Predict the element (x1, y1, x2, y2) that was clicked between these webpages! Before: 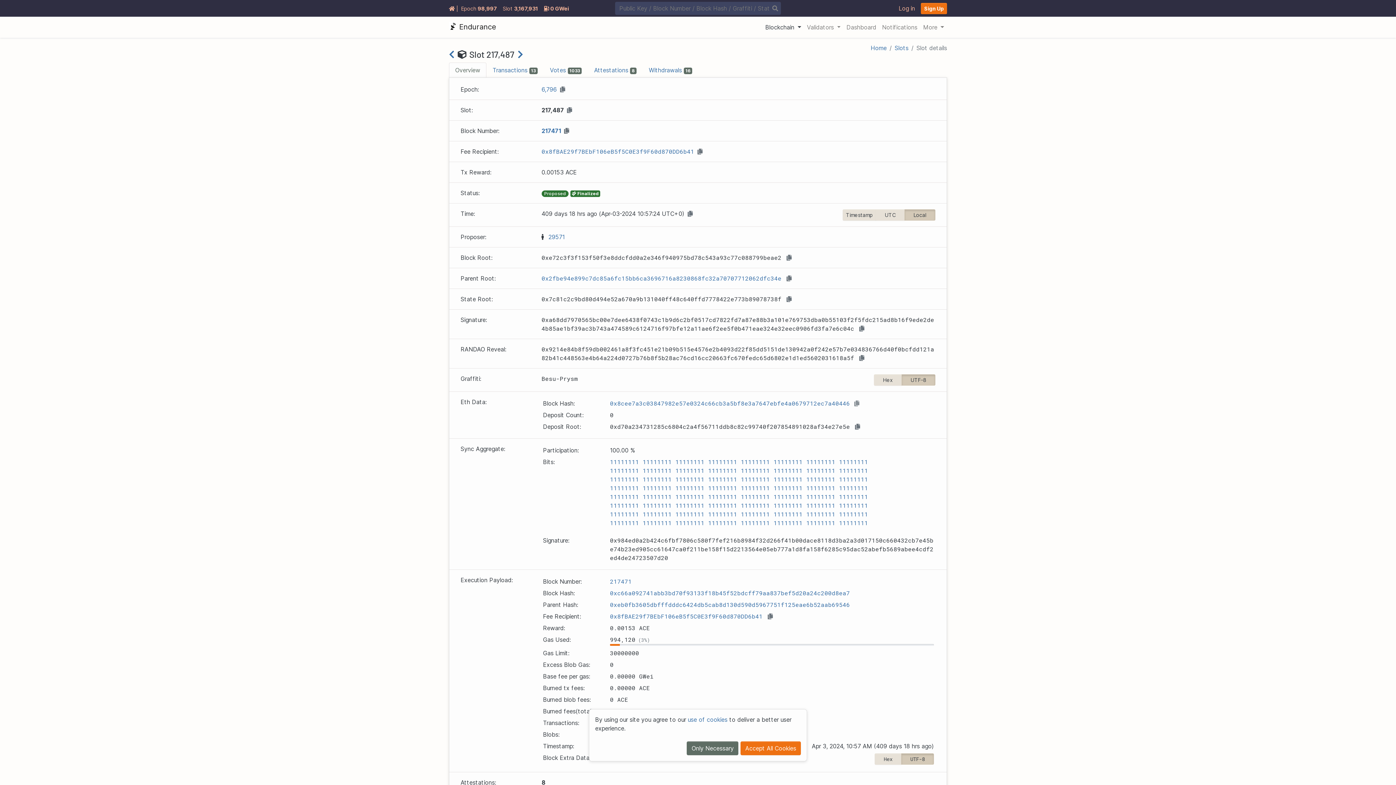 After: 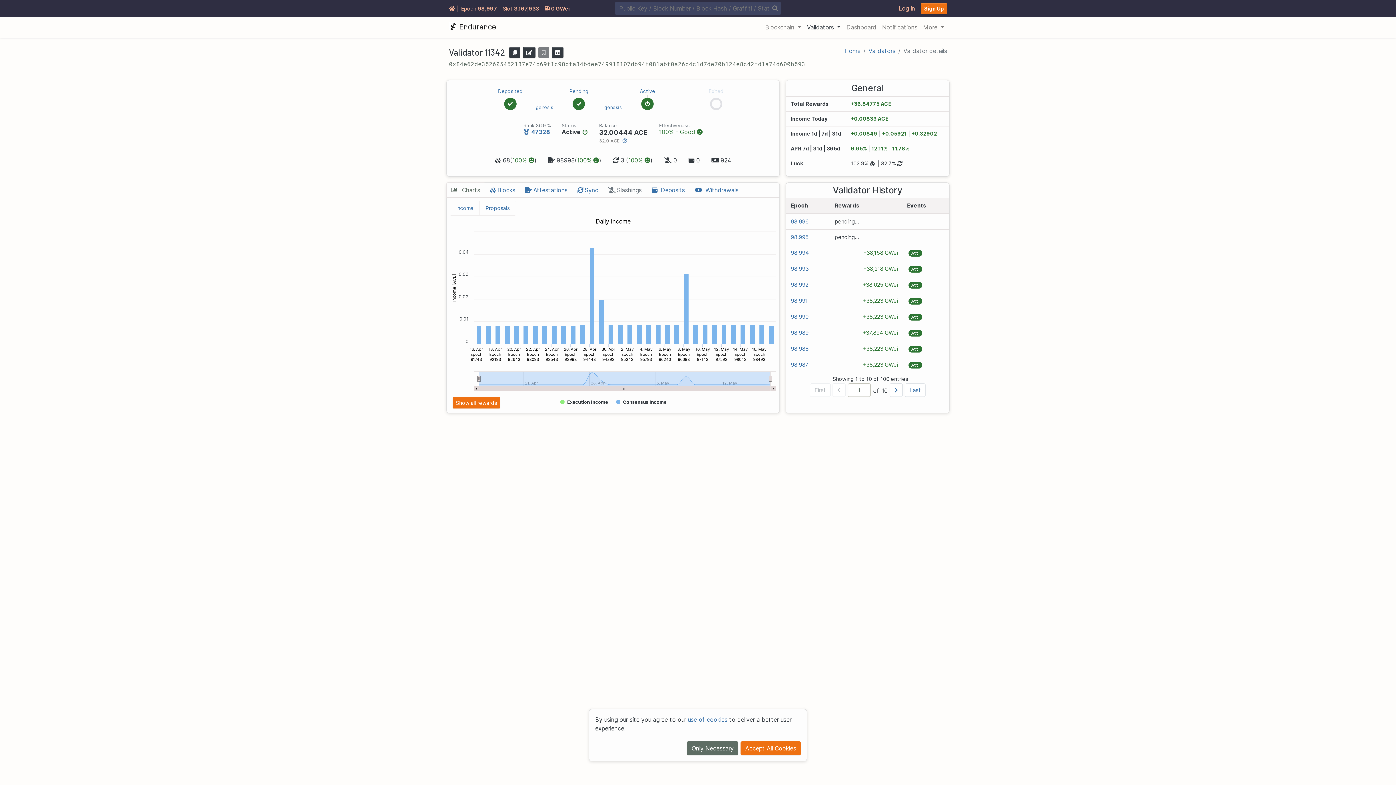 Action: bbox: (719, 493, 722, 500) label: 1